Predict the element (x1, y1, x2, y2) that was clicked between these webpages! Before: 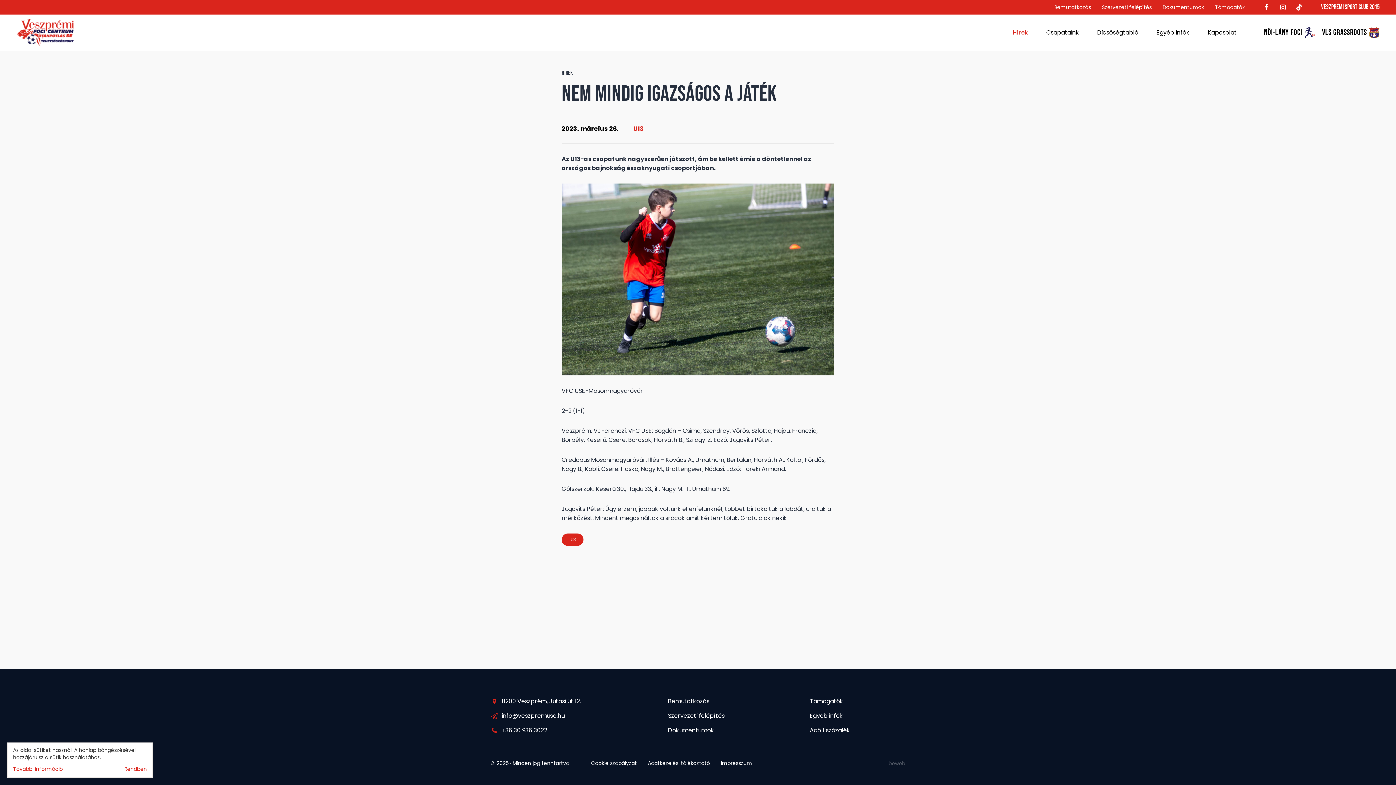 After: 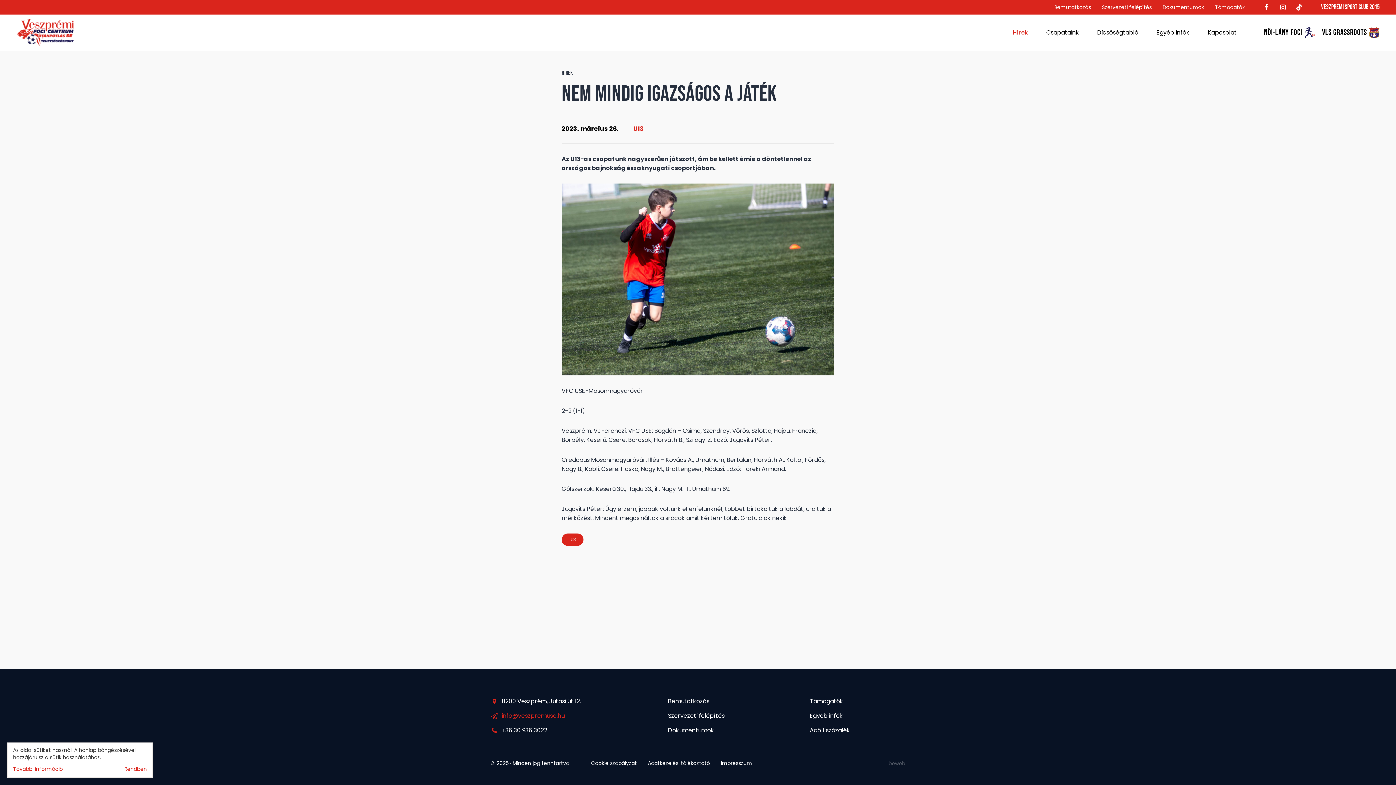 Action: label: info@veszpremuse.hu bbox: (501, 712, 564, 720)